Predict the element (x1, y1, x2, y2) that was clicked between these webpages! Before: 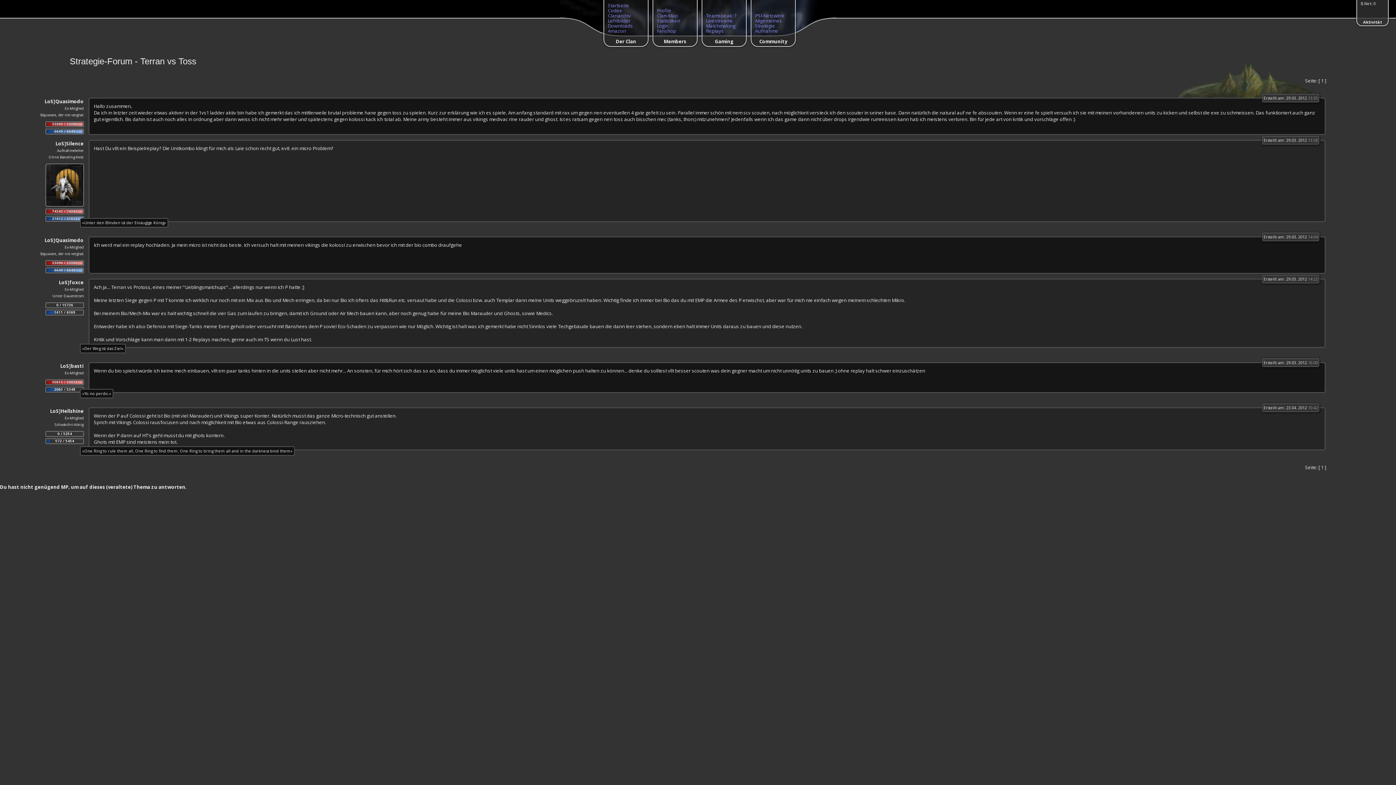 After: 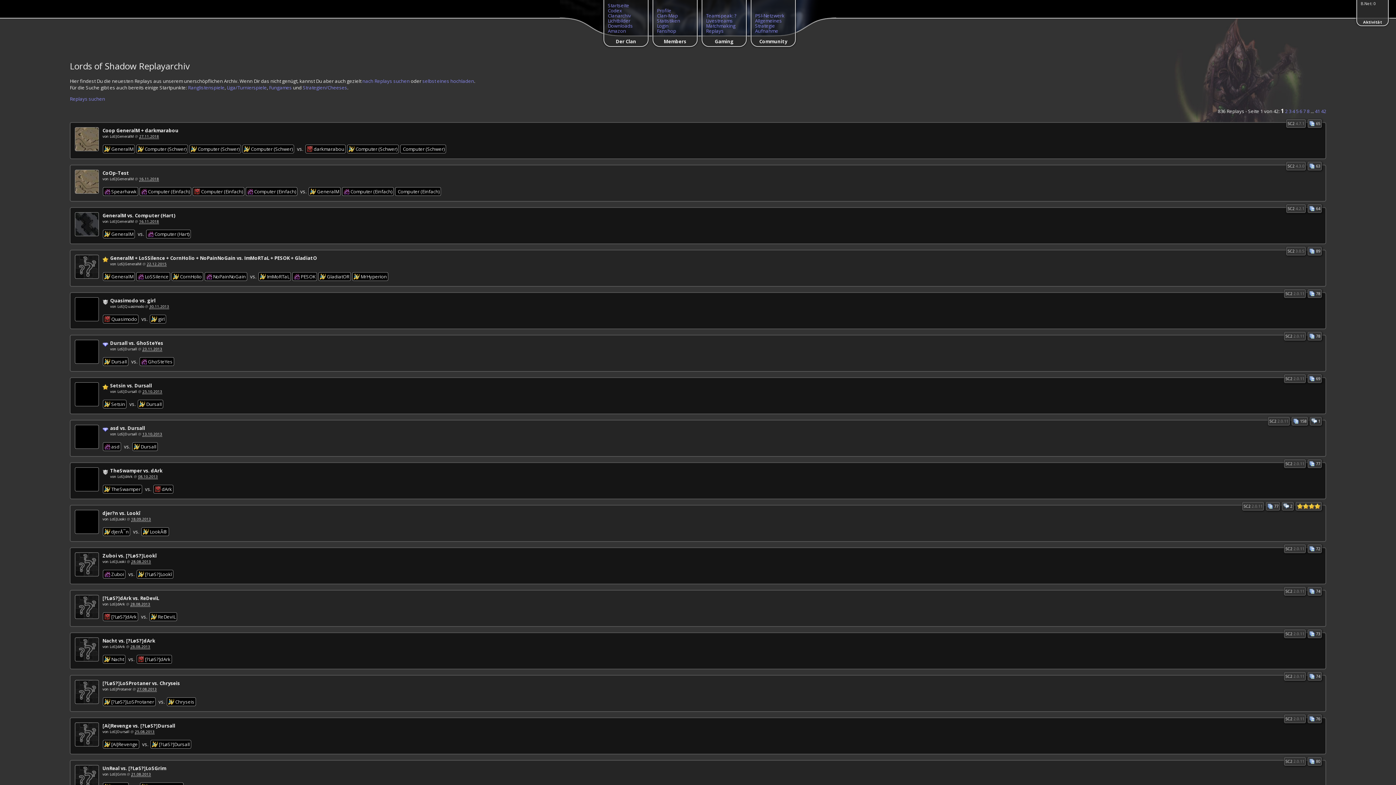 Action: label: Replays bbox: (706, 27, 724, 34)